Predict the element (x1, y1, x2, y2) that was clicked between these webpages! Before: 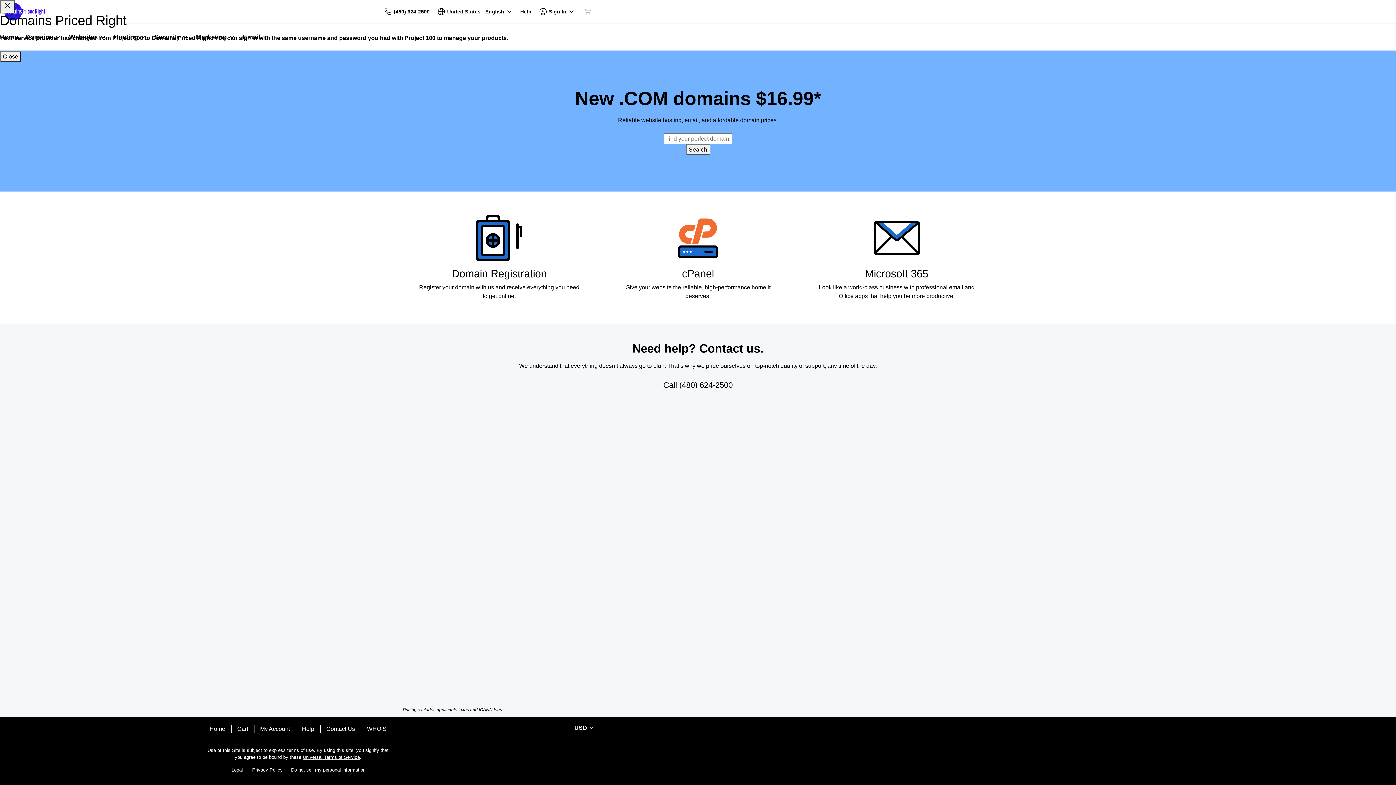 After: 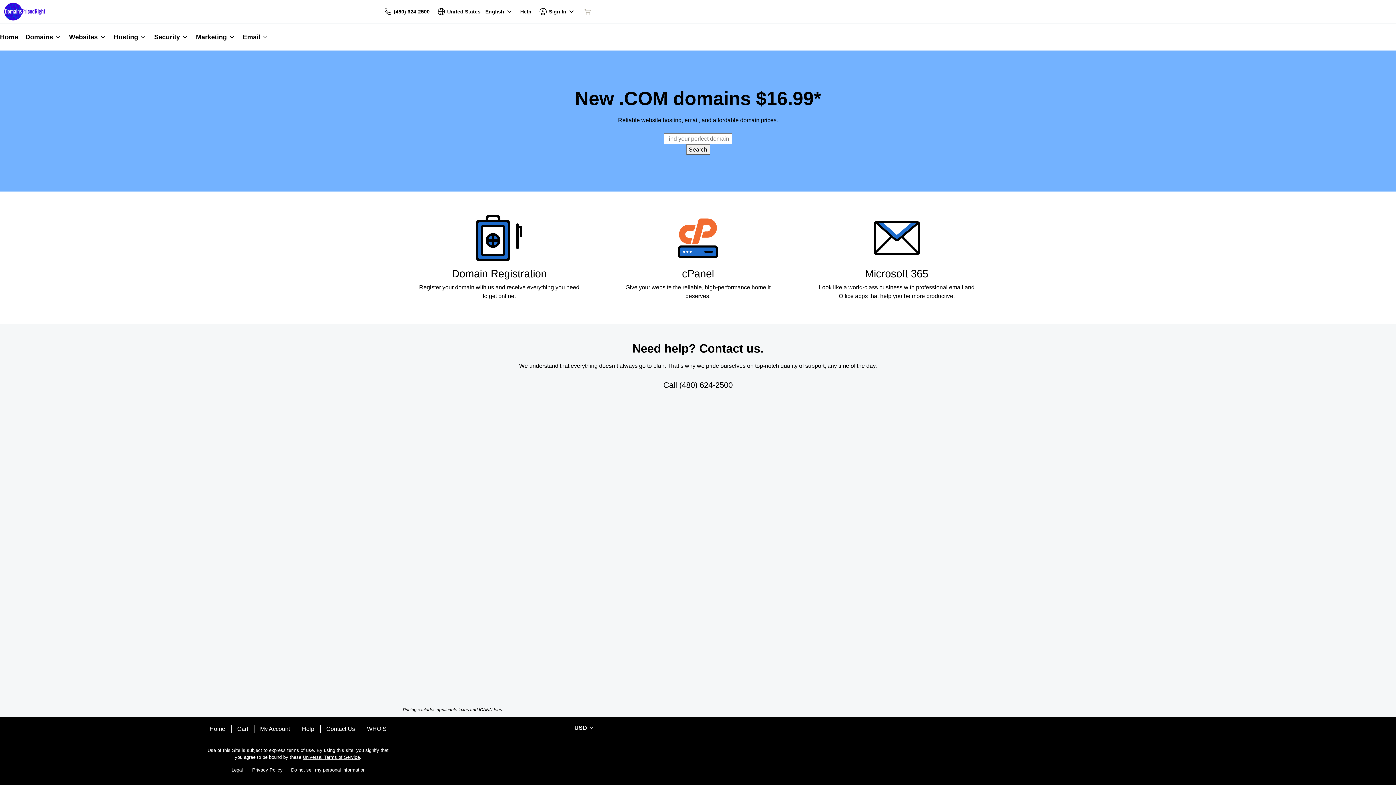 Action: label: Close bbox: (0, 51, 21, 62)